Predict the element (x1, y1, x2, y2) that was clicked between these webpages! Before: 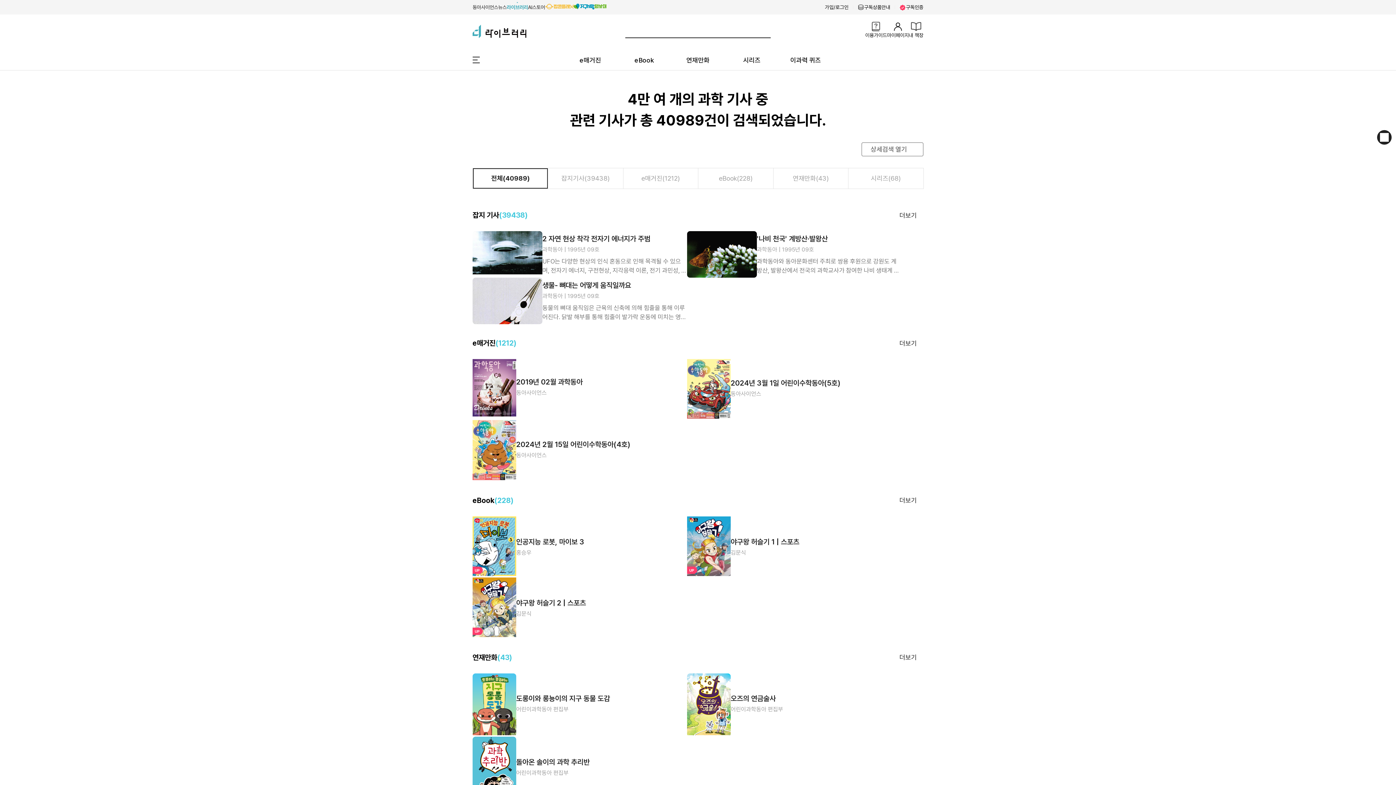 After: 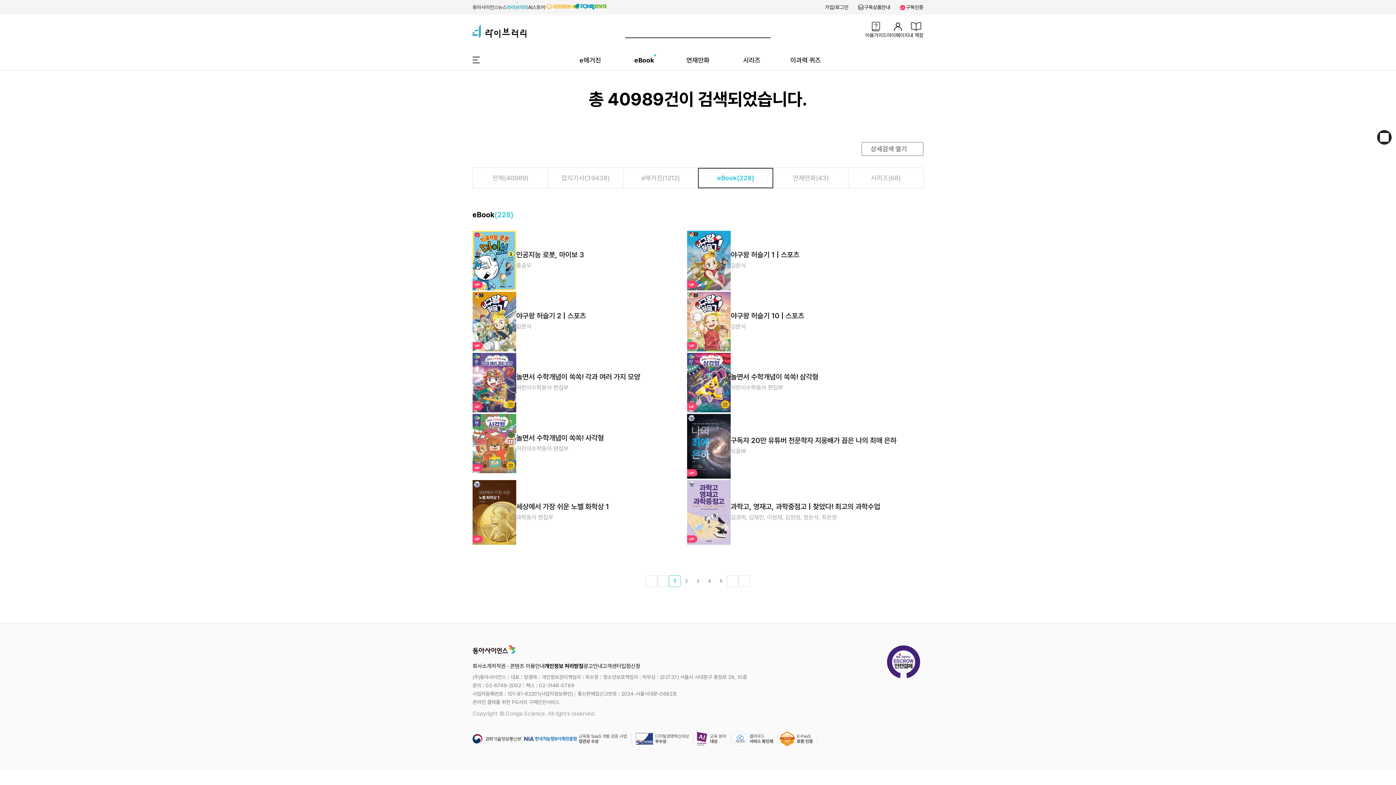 Action: label: eBook(228) bbox: (698, 168, 773, 189)